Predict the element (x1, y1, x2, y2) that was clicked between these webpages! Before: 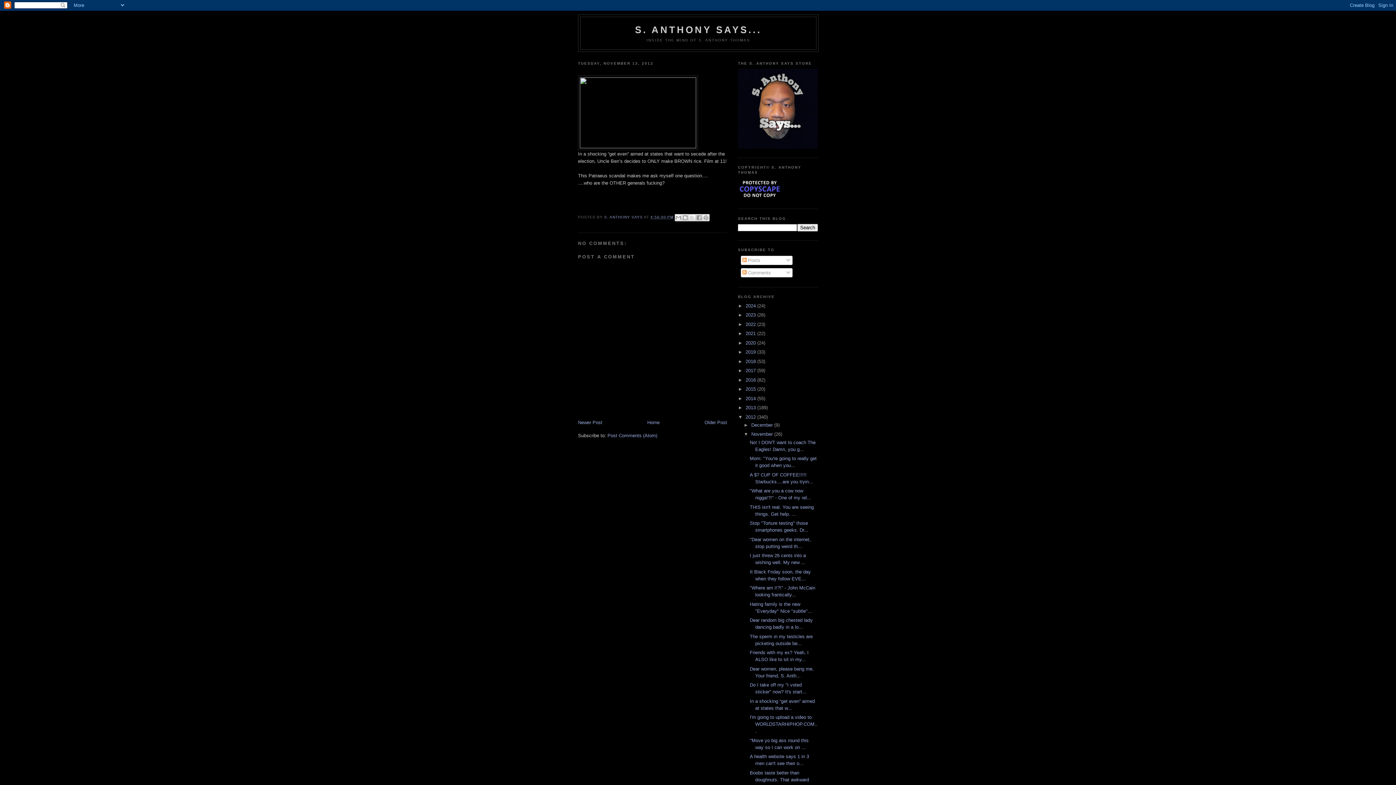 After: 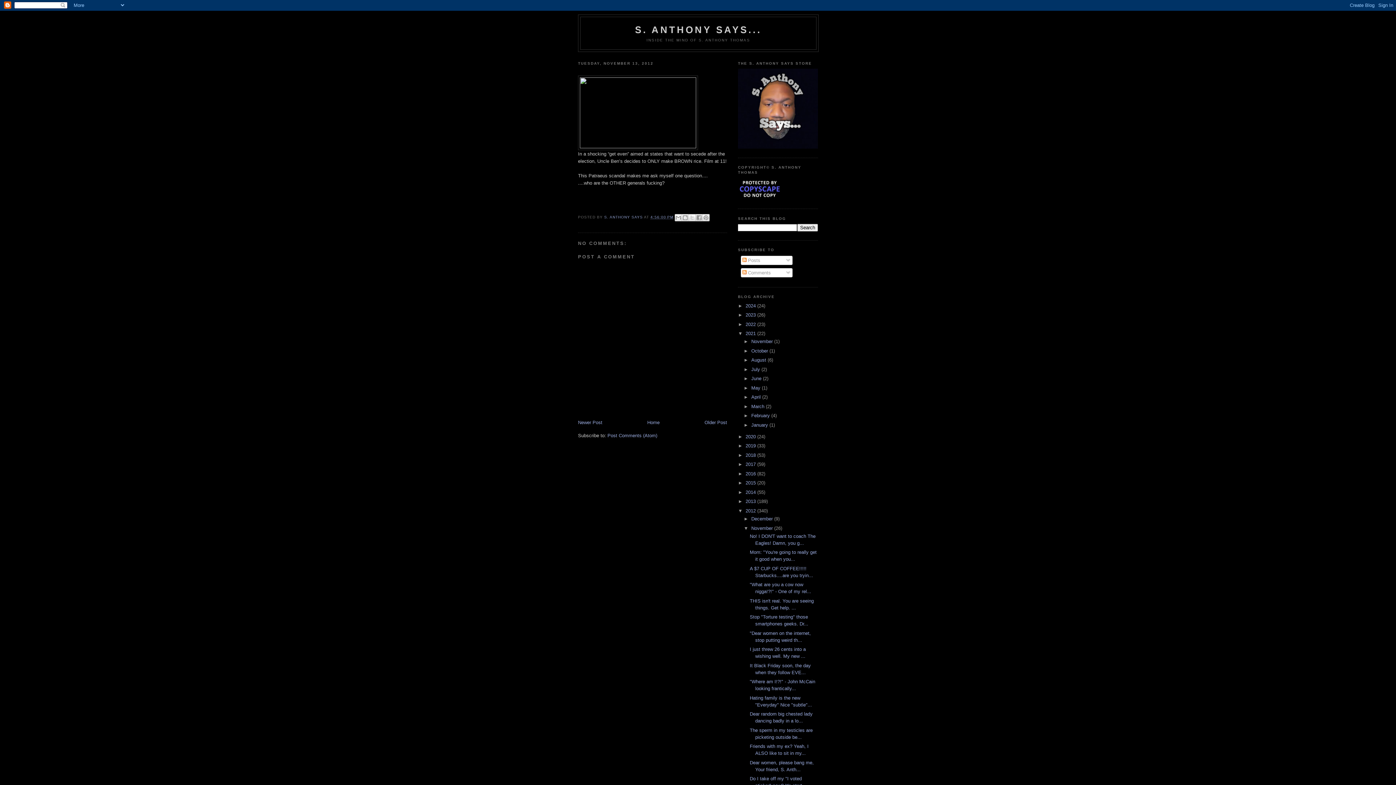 Action: label: ►   bbox: (738, 330, 745, 336)